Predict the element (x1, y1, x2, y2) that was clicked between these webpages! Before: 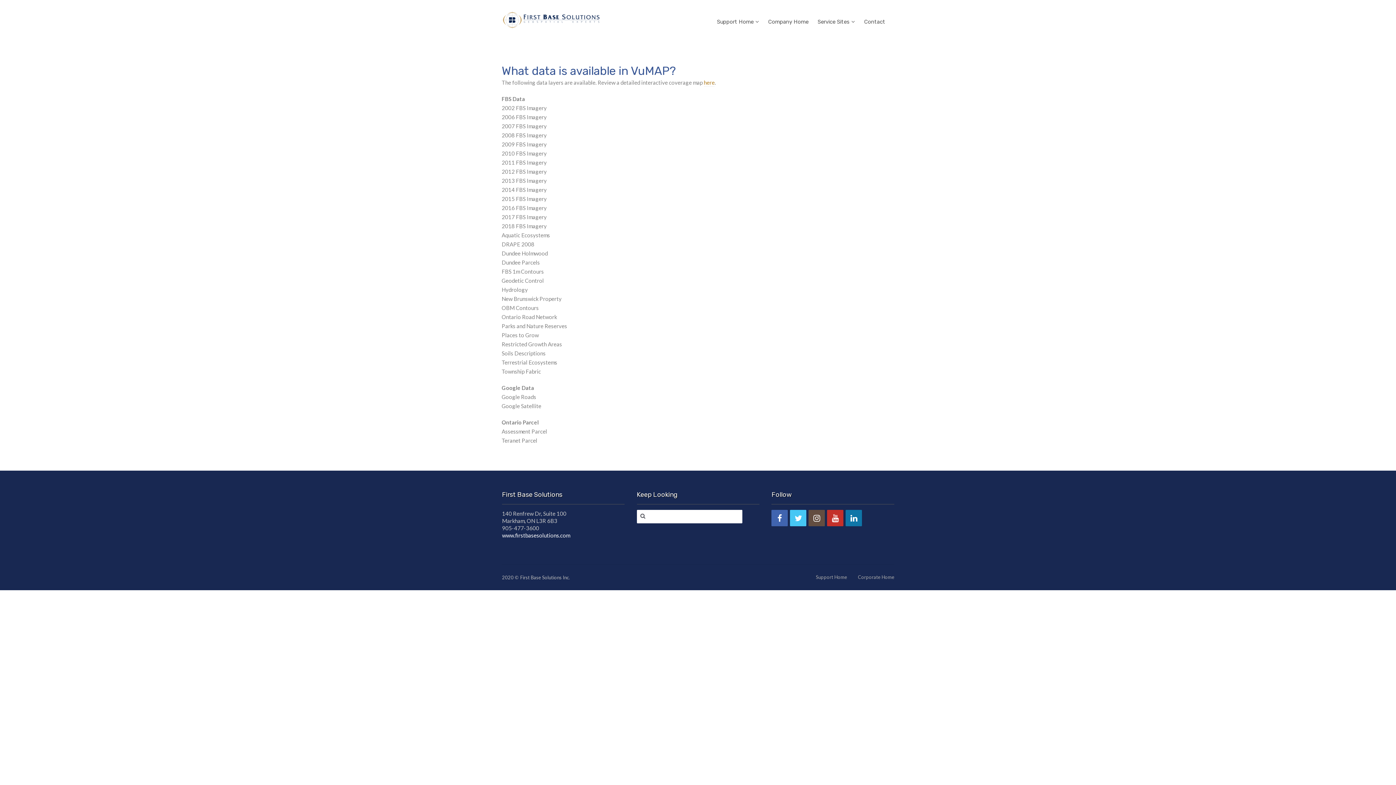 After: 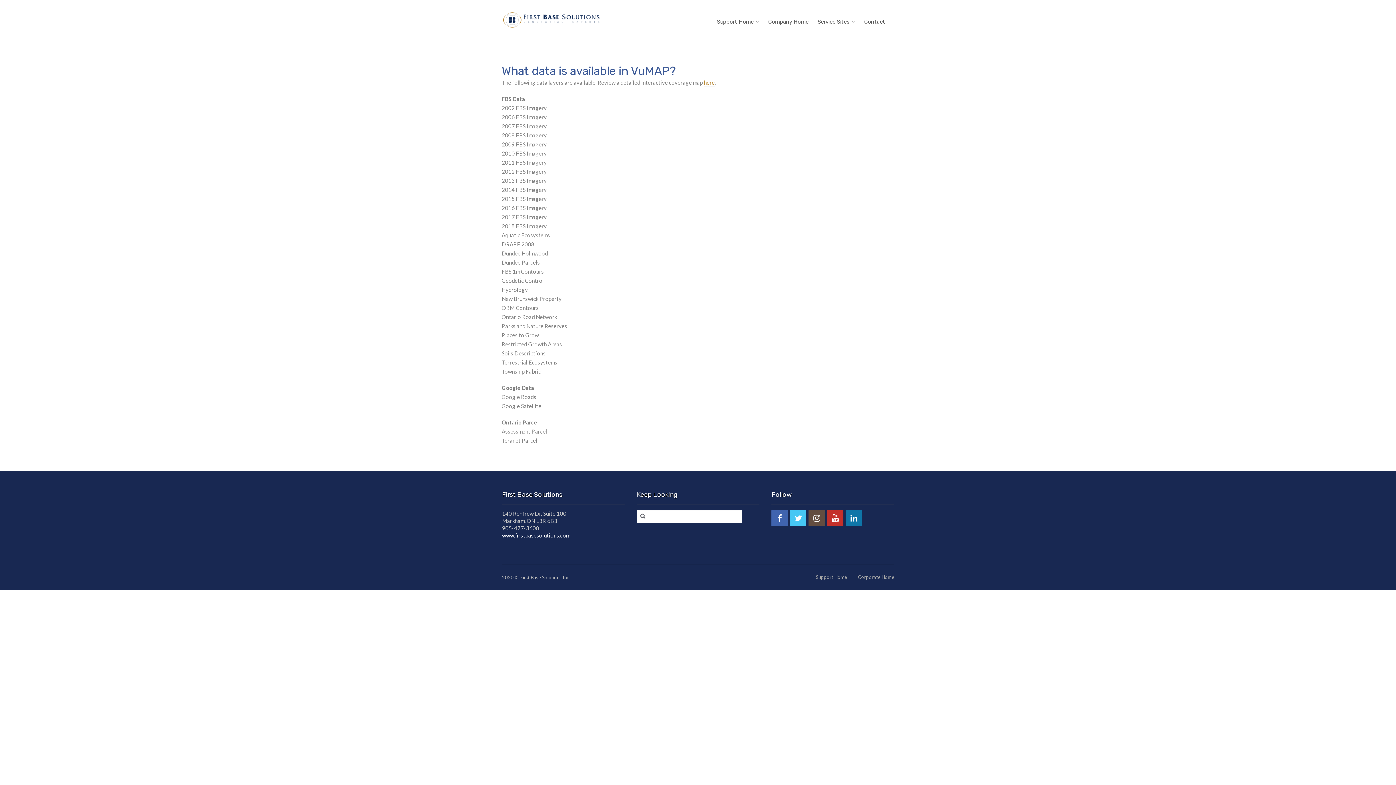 Action: bbox: (827, 510, 843, 526)